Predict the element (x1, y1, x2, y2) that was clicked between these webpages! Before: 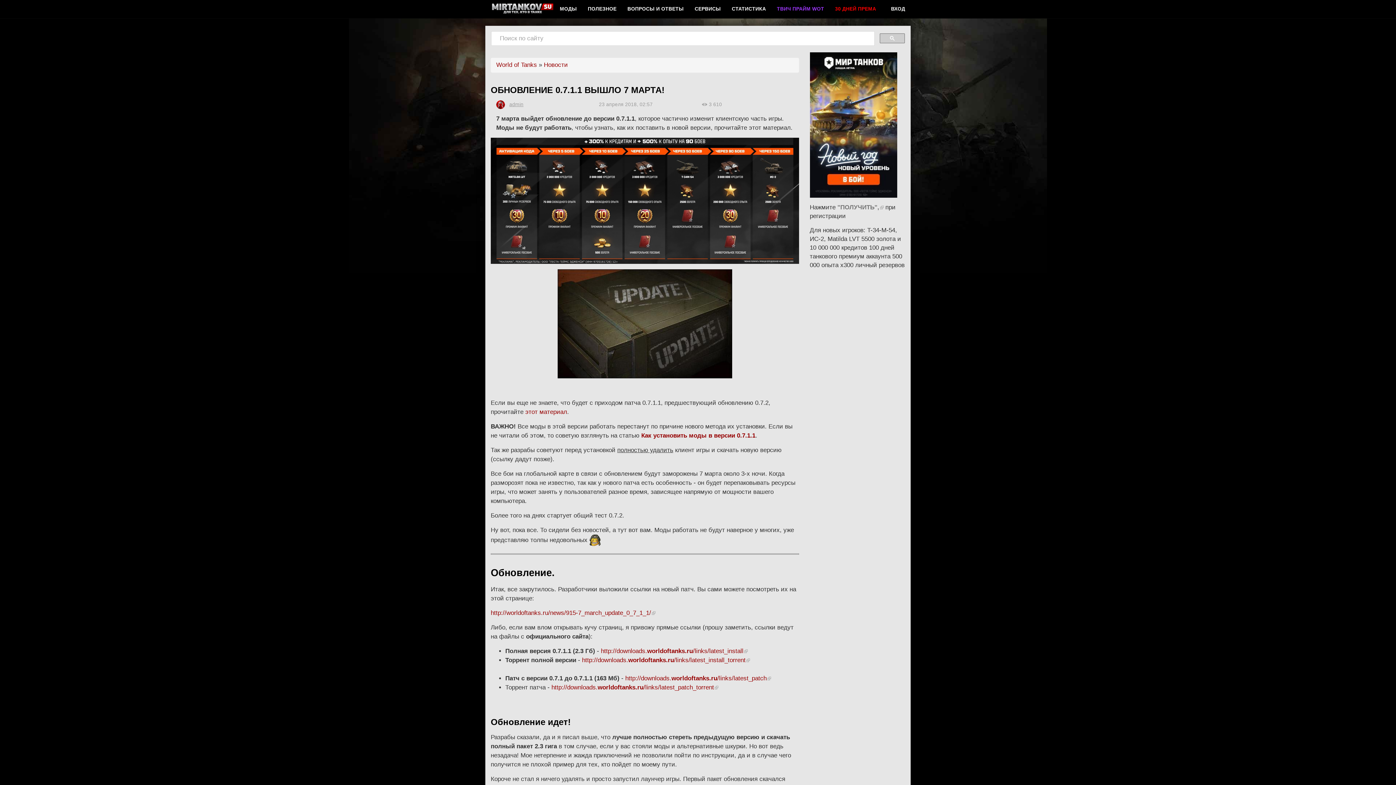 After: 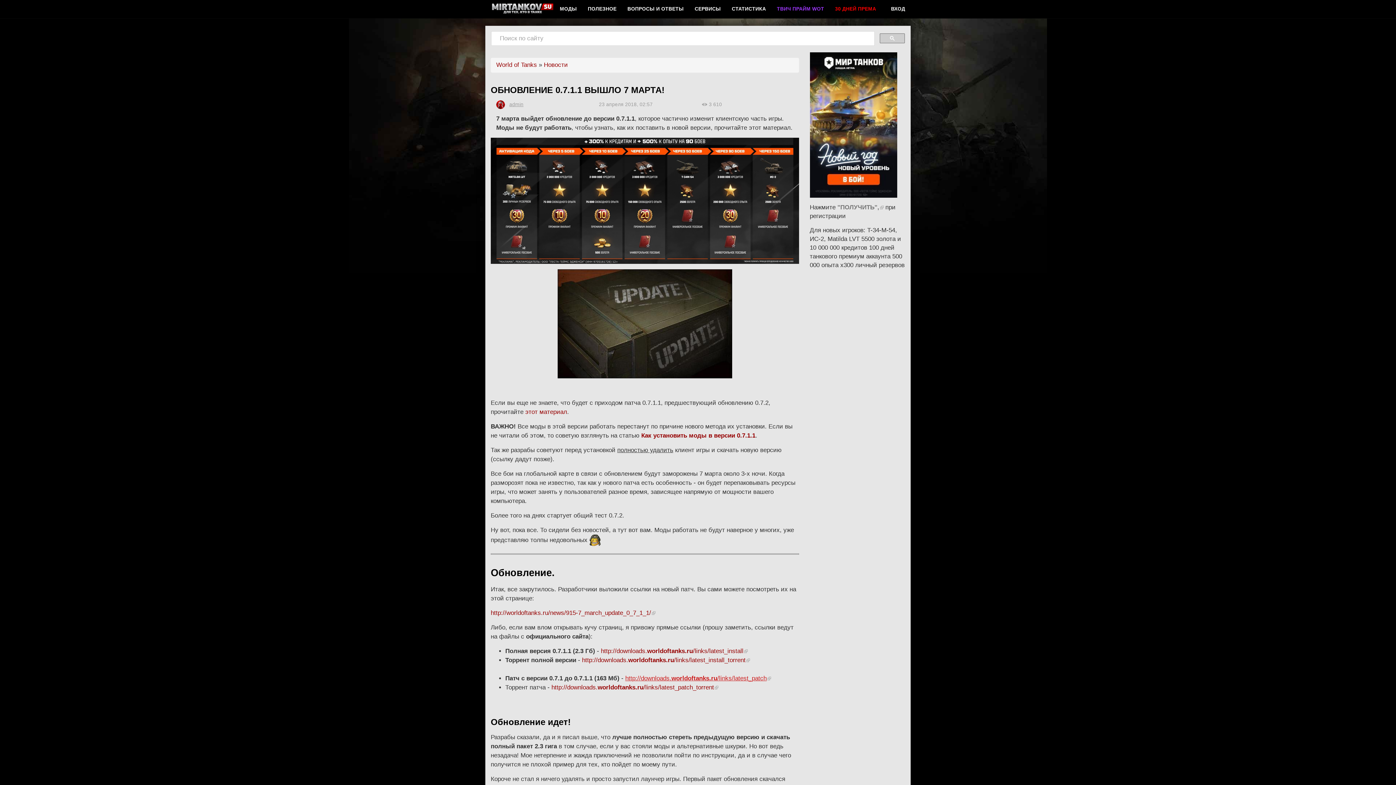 Action: label: http://downloads.worldoftanks.ru/links/latest_patch bbox: (625, 675, 766, 682)